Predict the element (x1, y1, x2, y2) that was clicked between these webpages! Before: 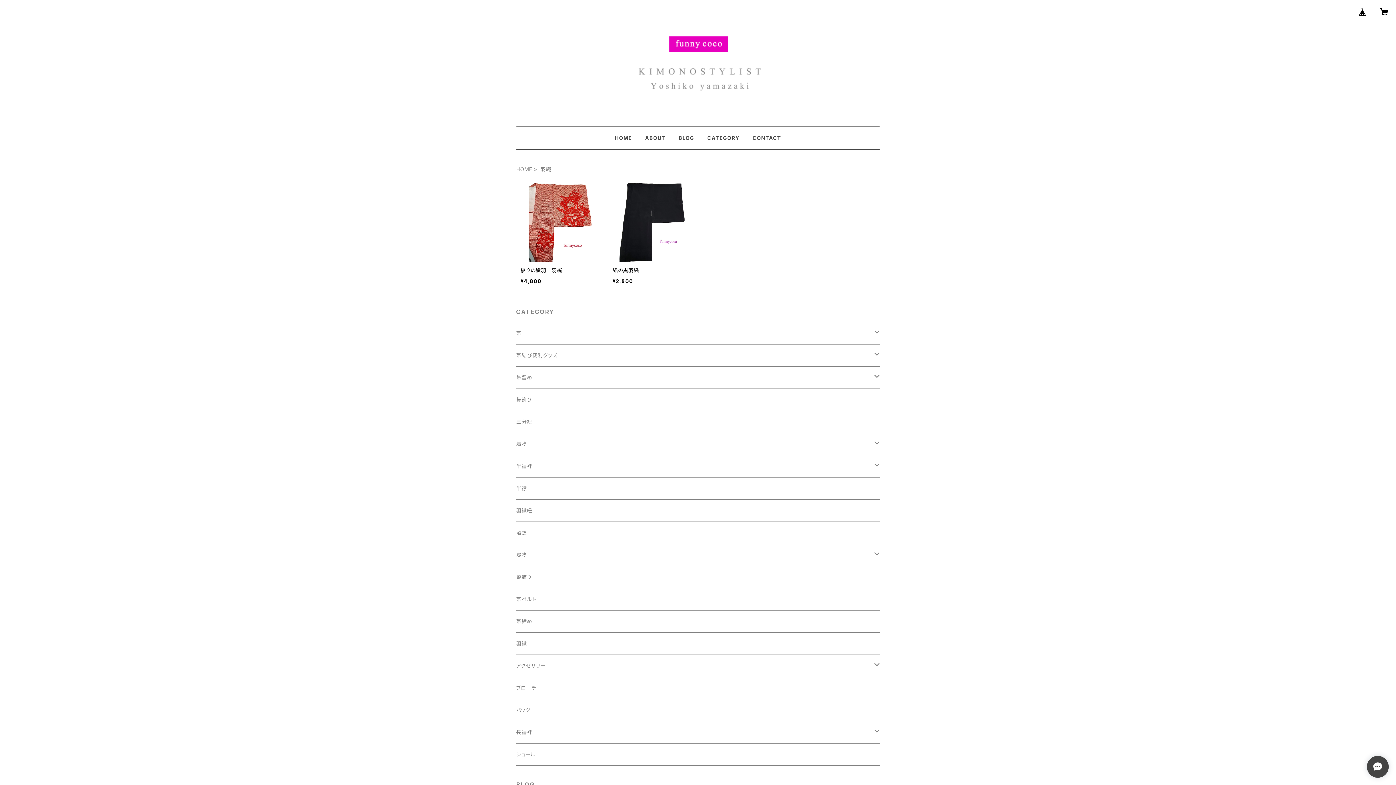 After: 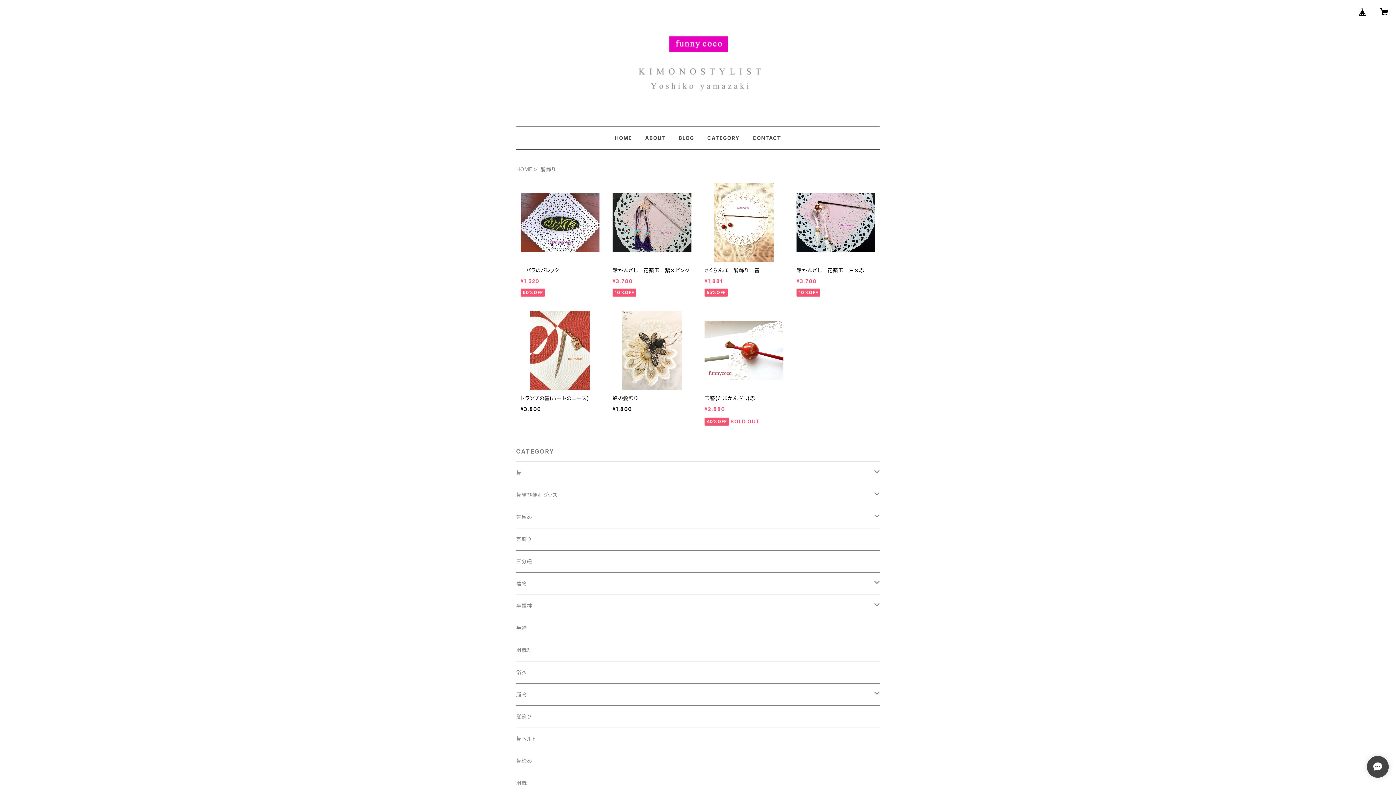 Action: bbox: (516, 566, 880, 588) label: 髪飾り